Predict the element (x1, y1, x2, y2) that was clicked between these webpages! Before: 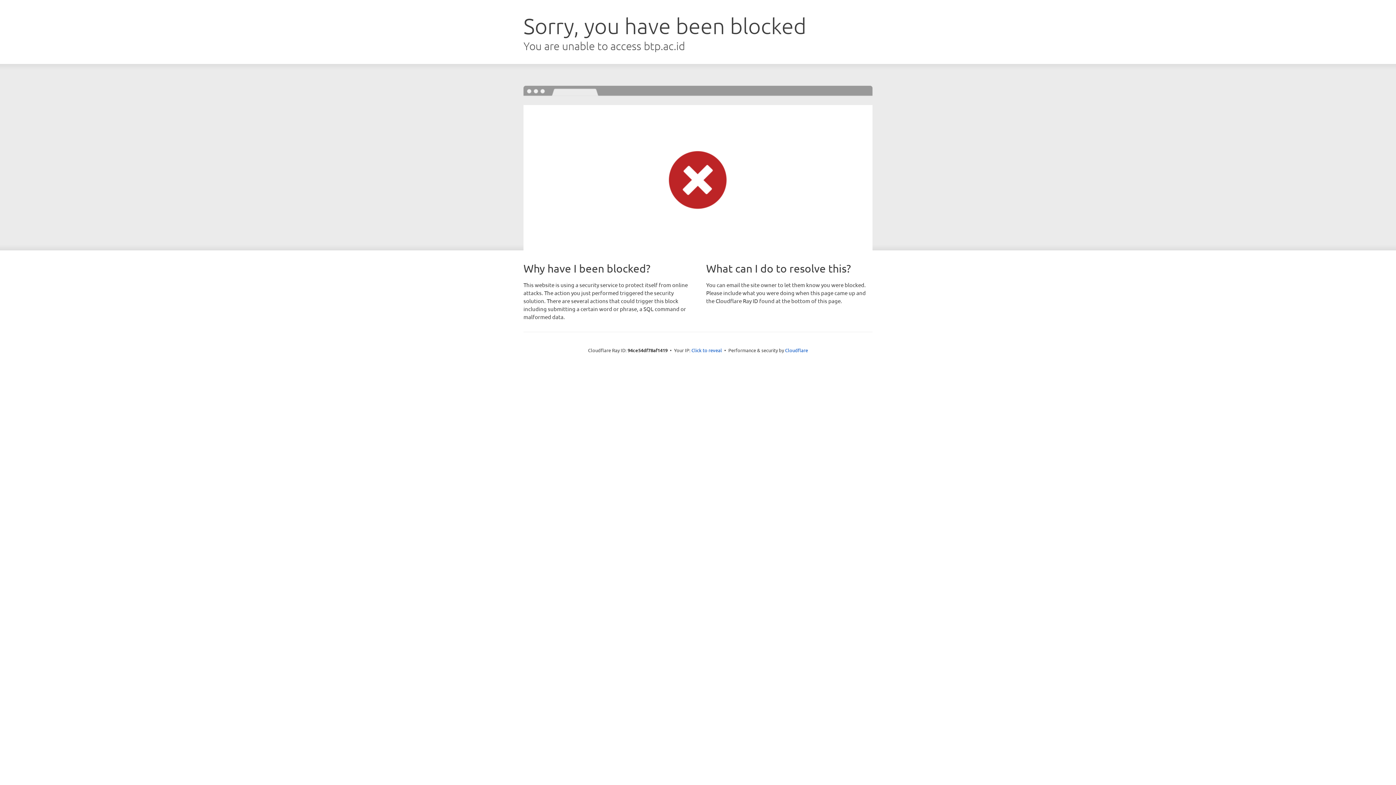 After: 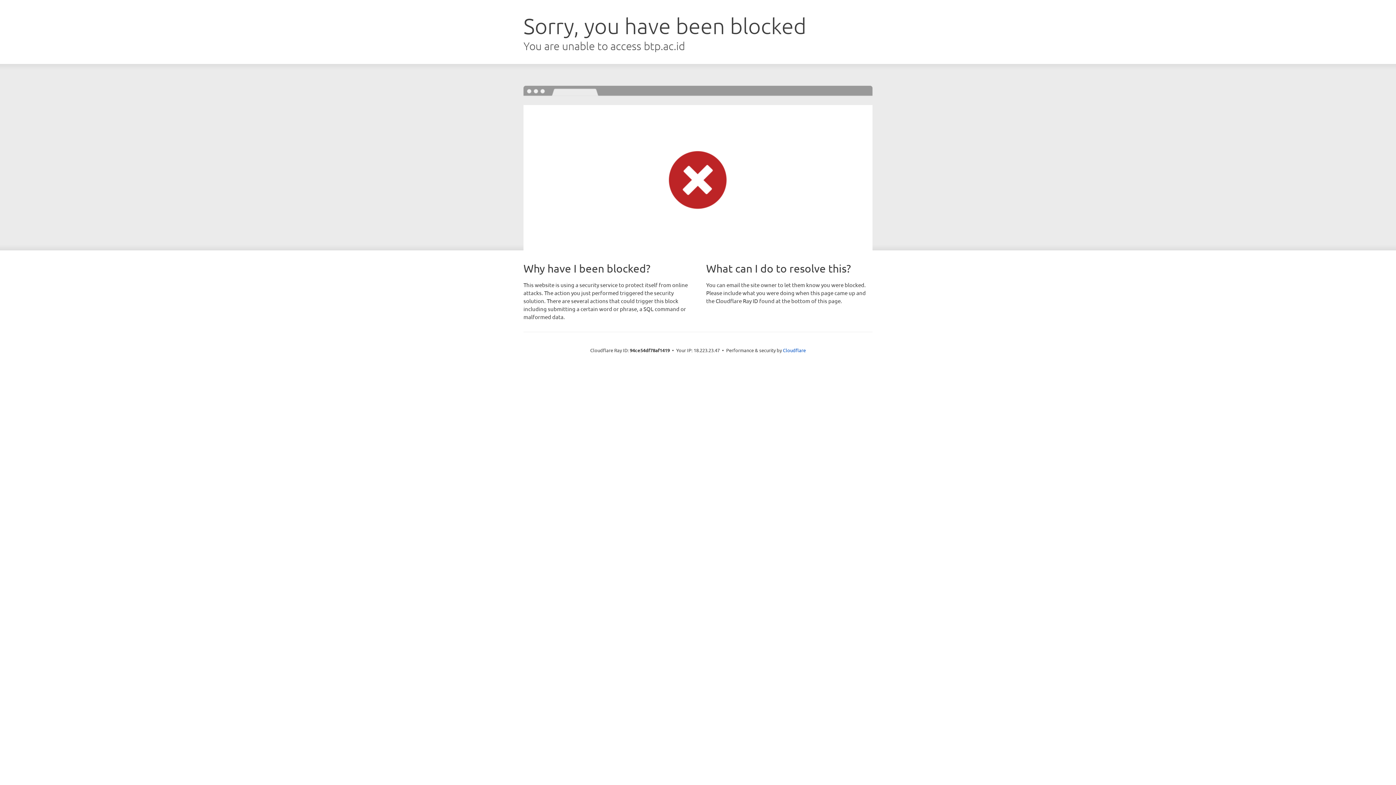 Action: label: Click to reveal bbox: (691, 346, 722, 353)